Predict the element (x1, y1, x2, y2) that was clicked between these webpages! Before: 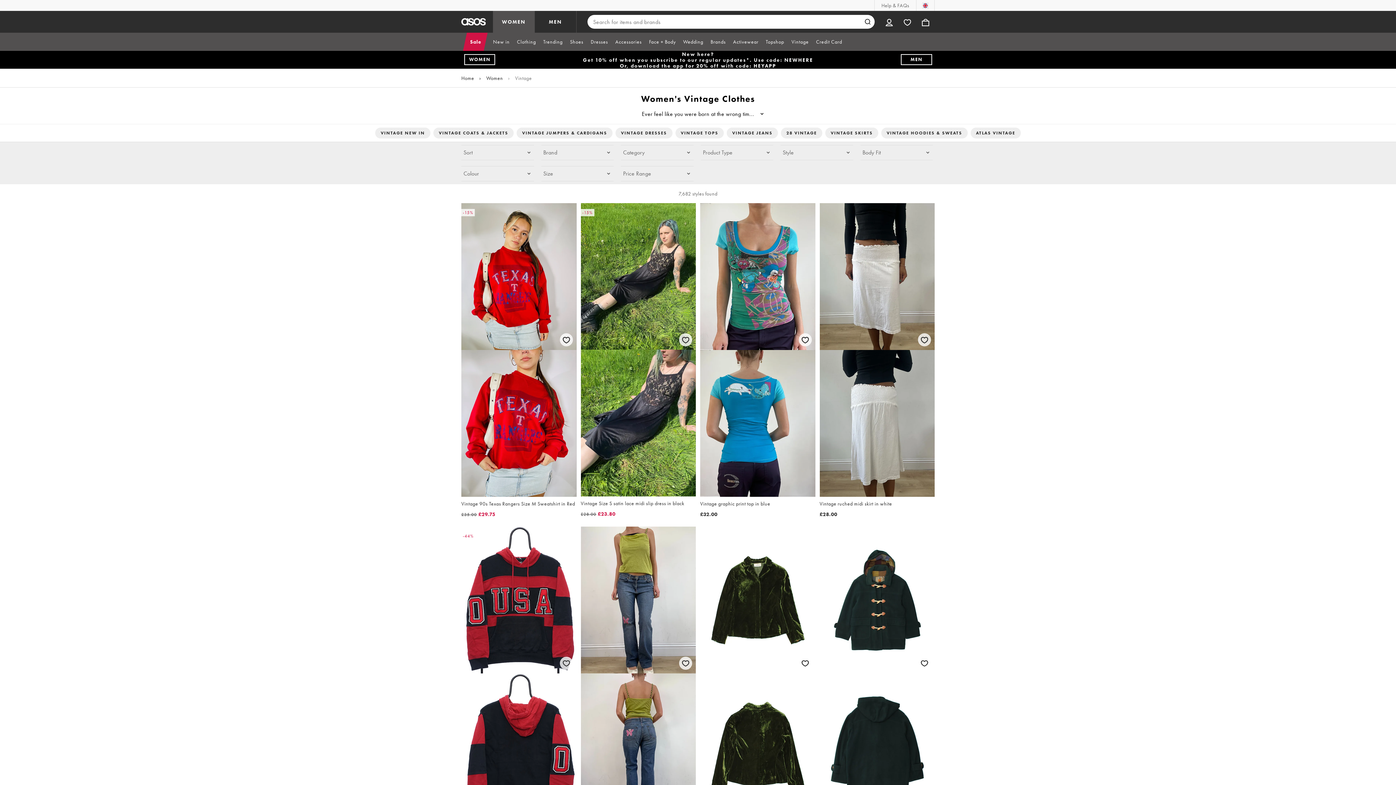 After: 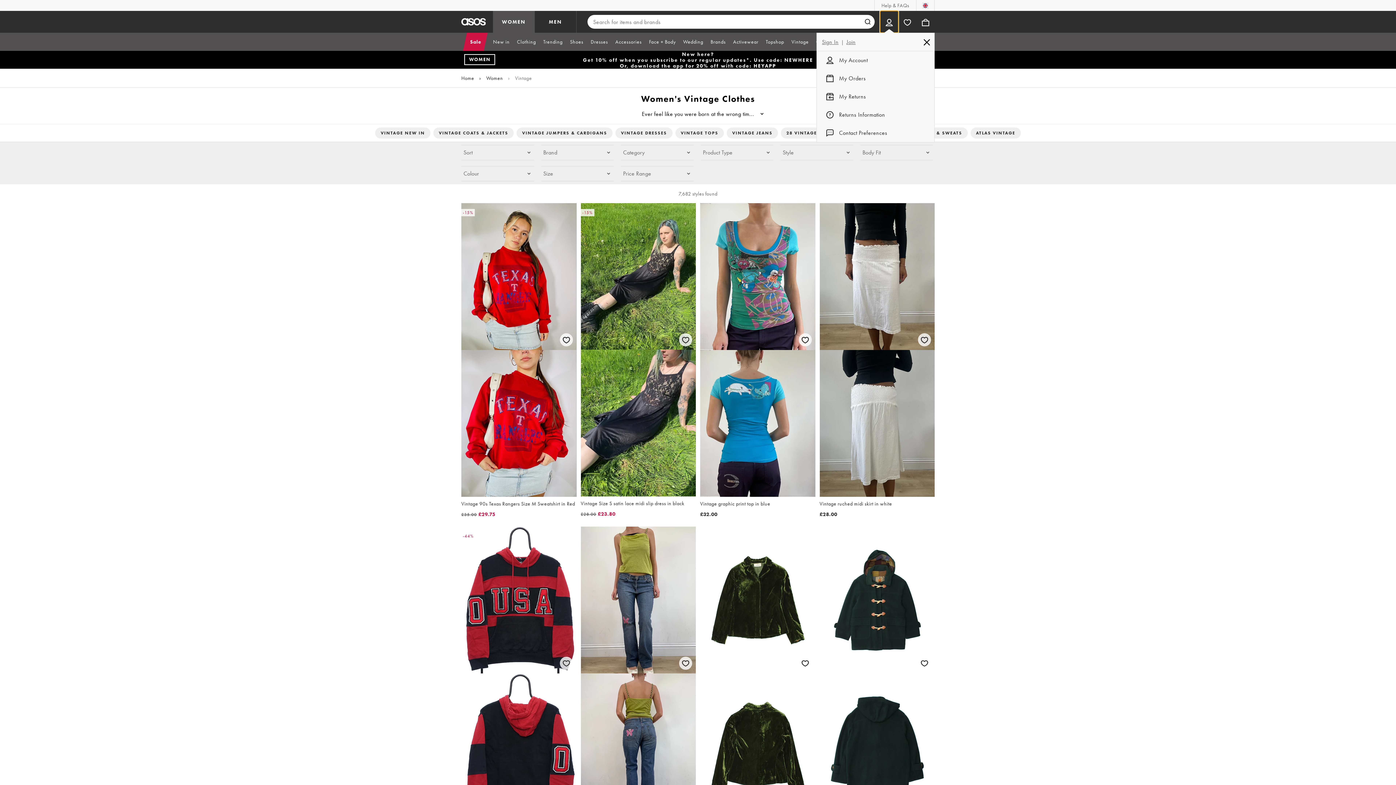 Action: bbox: (880, 10, 898, 32) label: My Account